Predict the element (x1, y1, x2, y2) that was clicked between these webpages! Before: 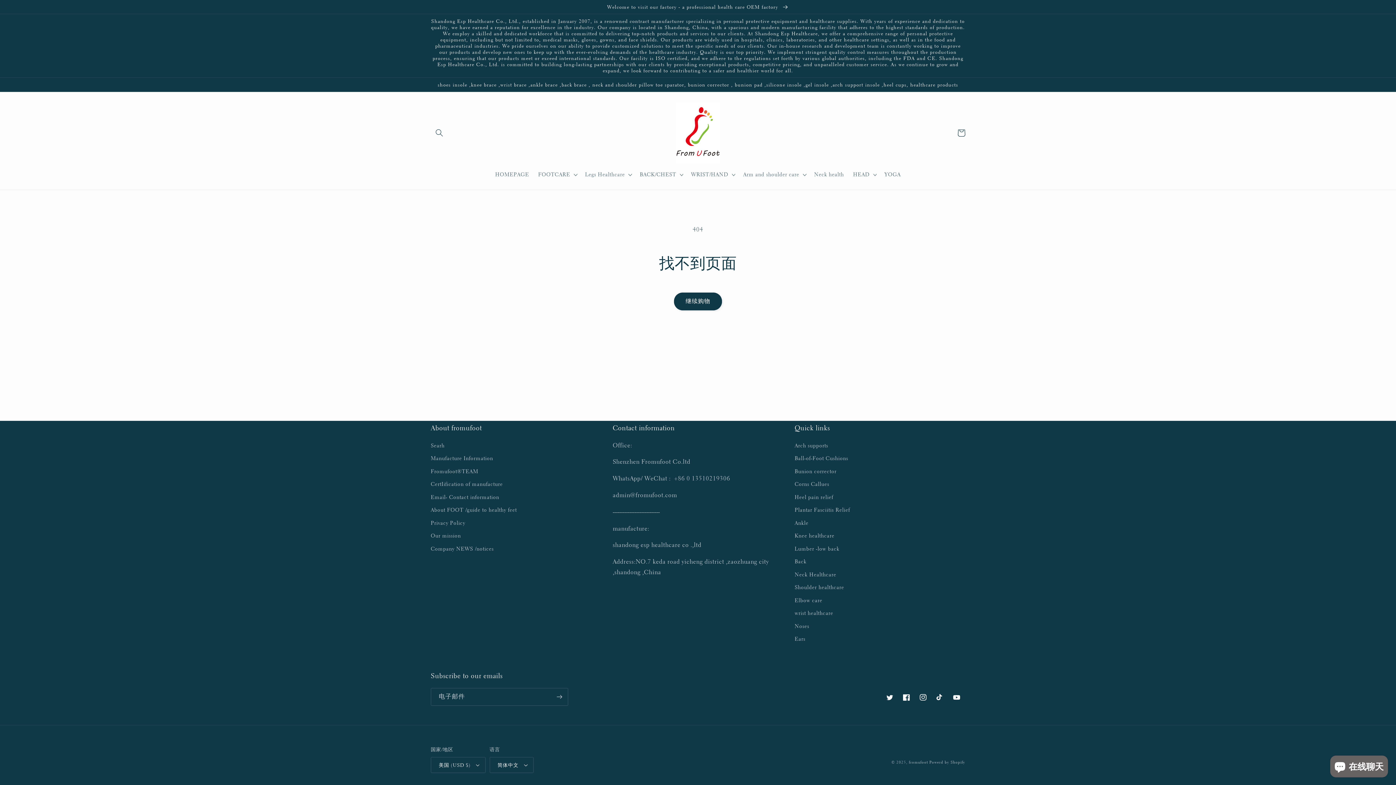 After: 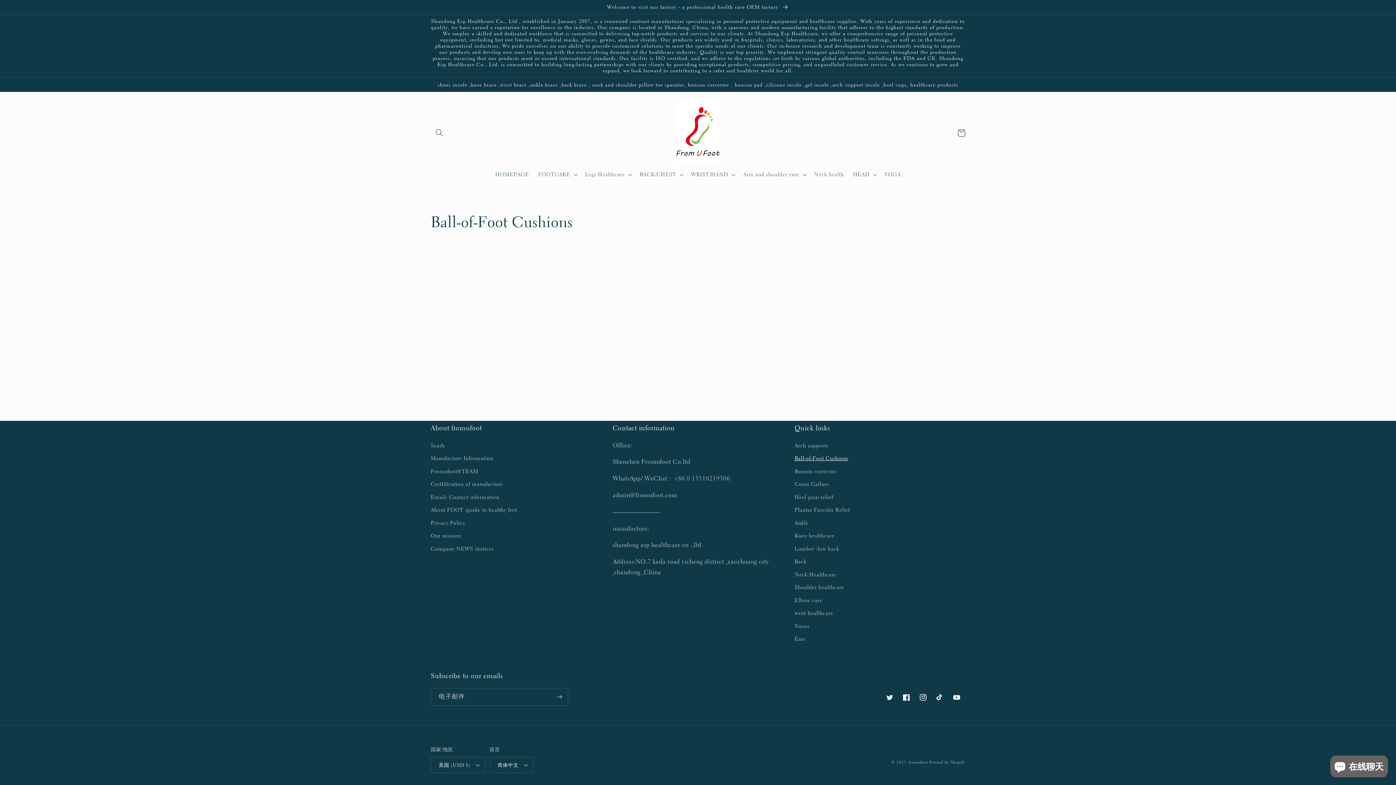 Action: label: Ball-of-Foot Cushions bbox: (794, 452, 848, 465)